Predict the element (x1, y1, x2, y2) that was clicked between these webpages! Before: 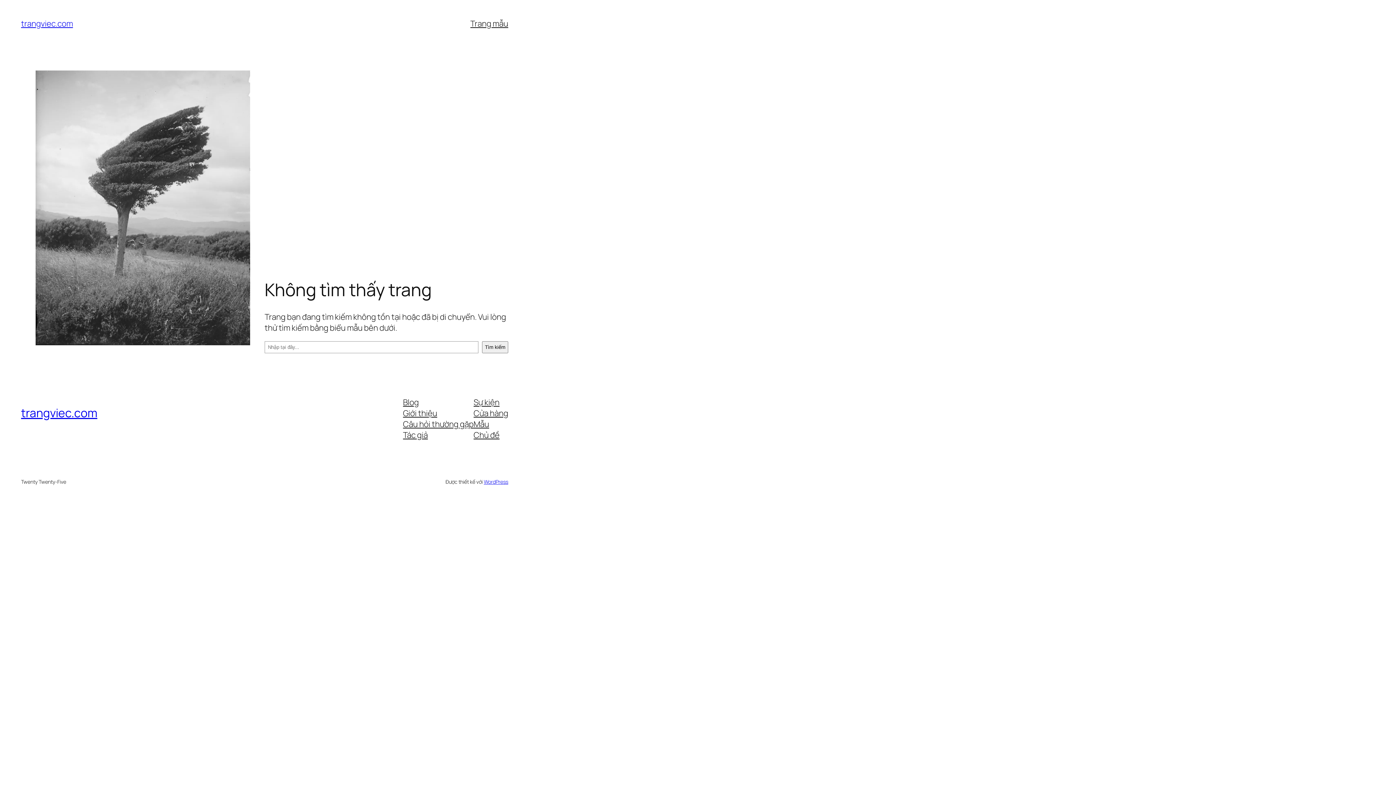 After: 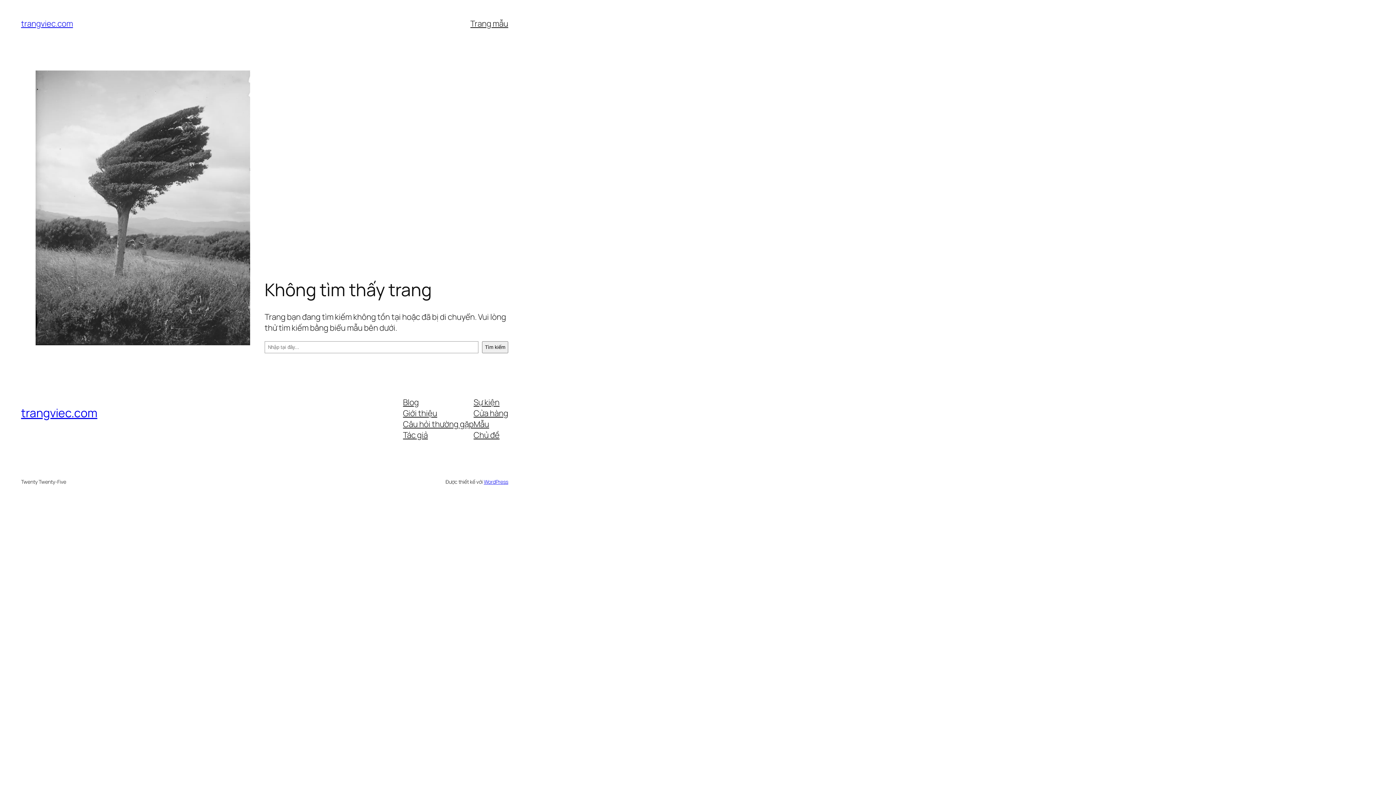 Action: bbox: (473, 418, 489, 429) label: Mẫu